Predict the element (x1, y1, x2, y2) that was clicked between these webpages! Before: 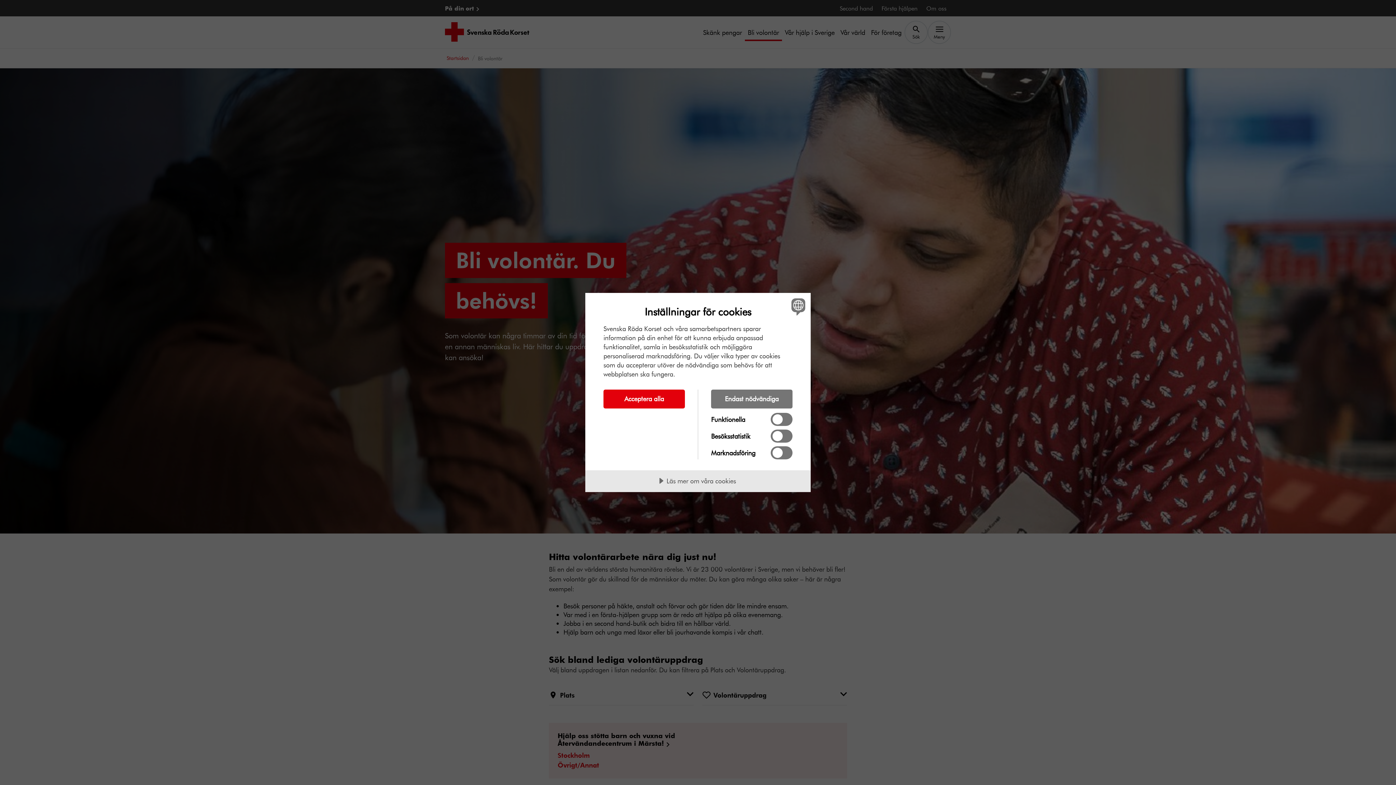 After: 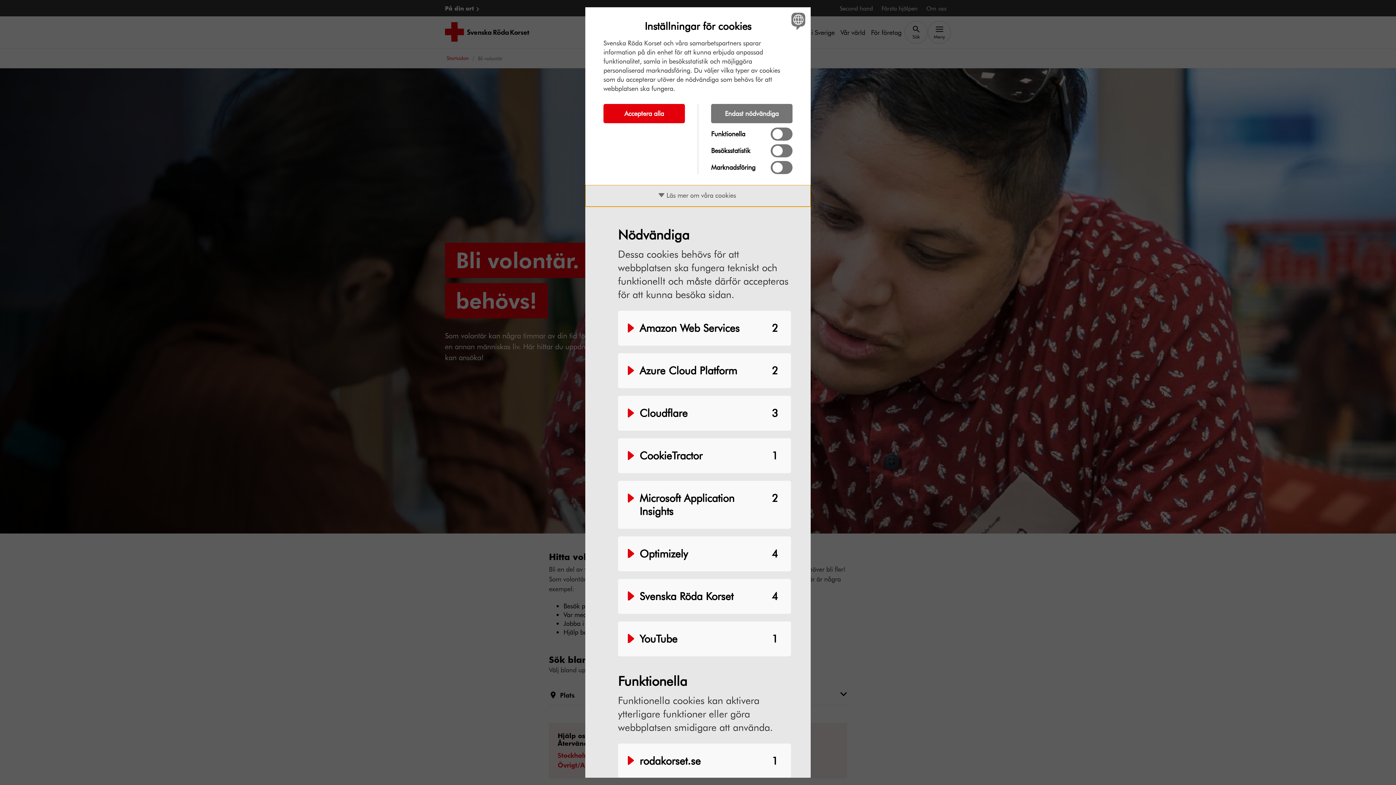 Action: bbox: (585, 470, 810, 492) label: Läs mer om våra cookies